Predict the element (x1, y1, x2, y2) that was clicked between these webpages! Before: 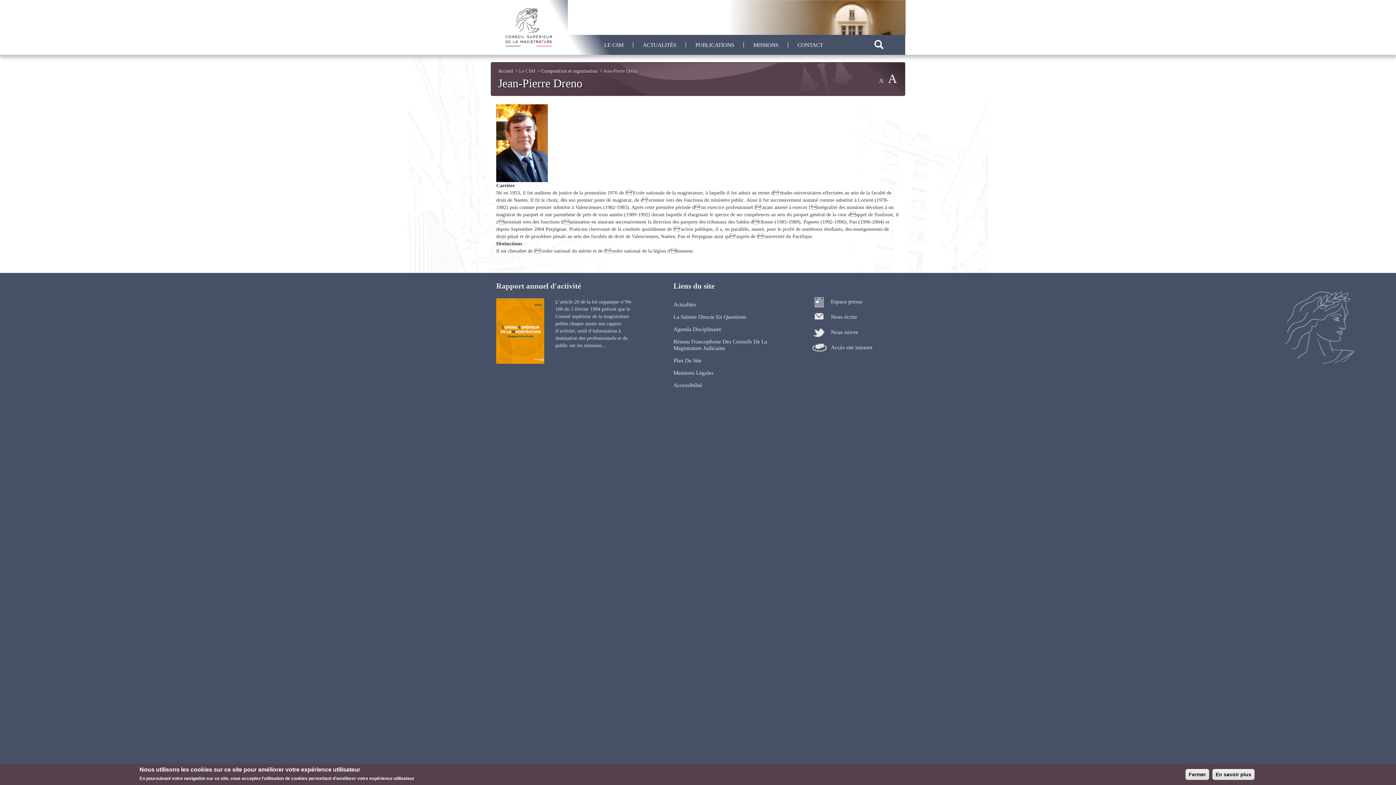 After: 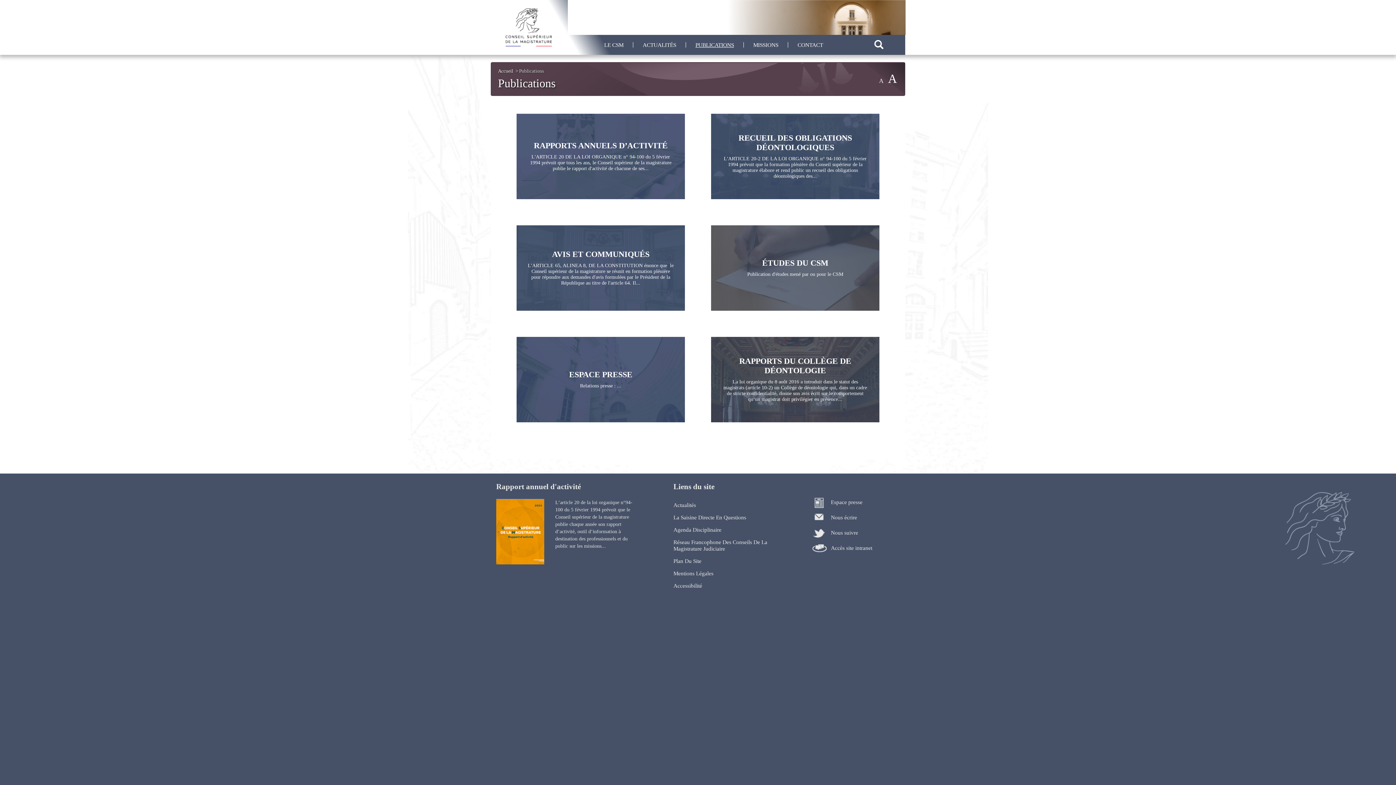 Action: label: PUBLICATIONS bbox: (685, 34, 744, 54)